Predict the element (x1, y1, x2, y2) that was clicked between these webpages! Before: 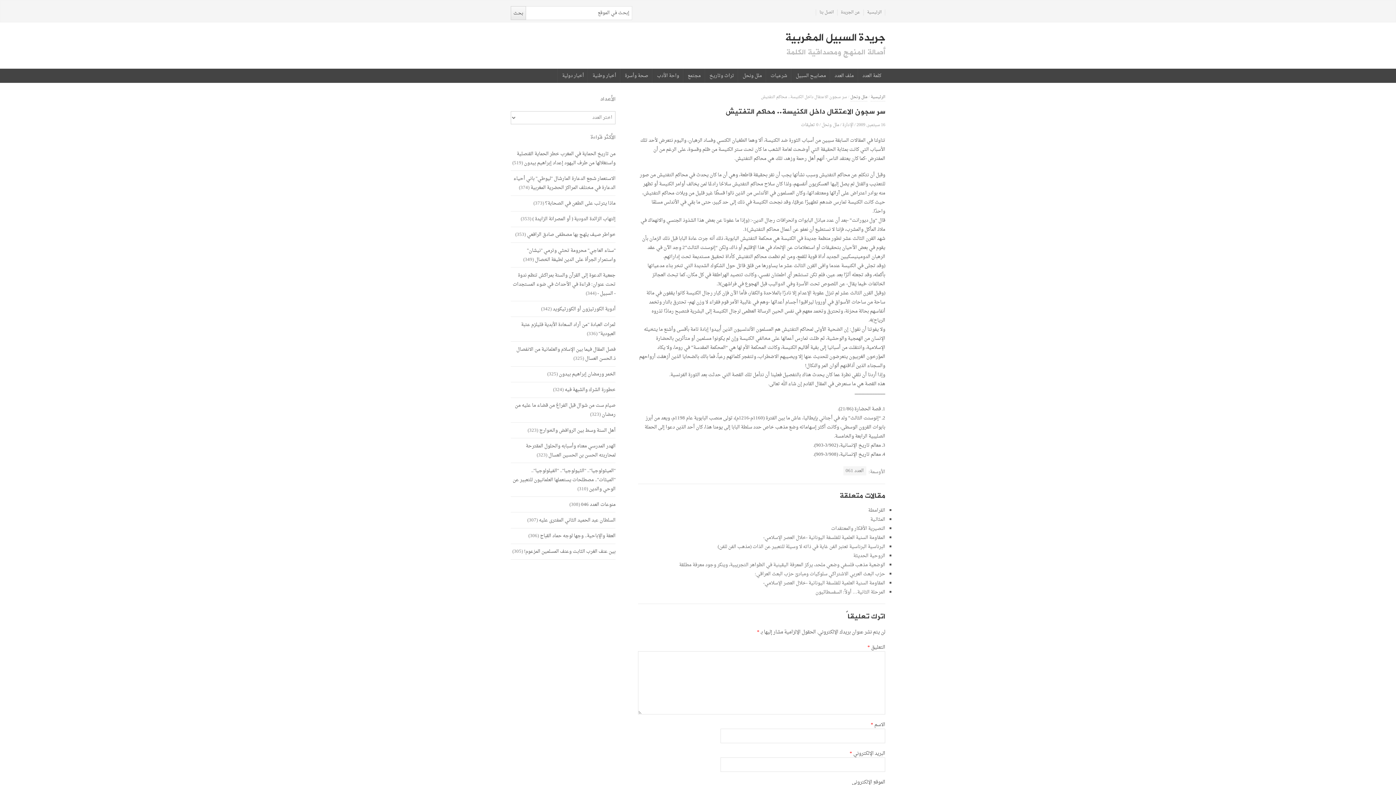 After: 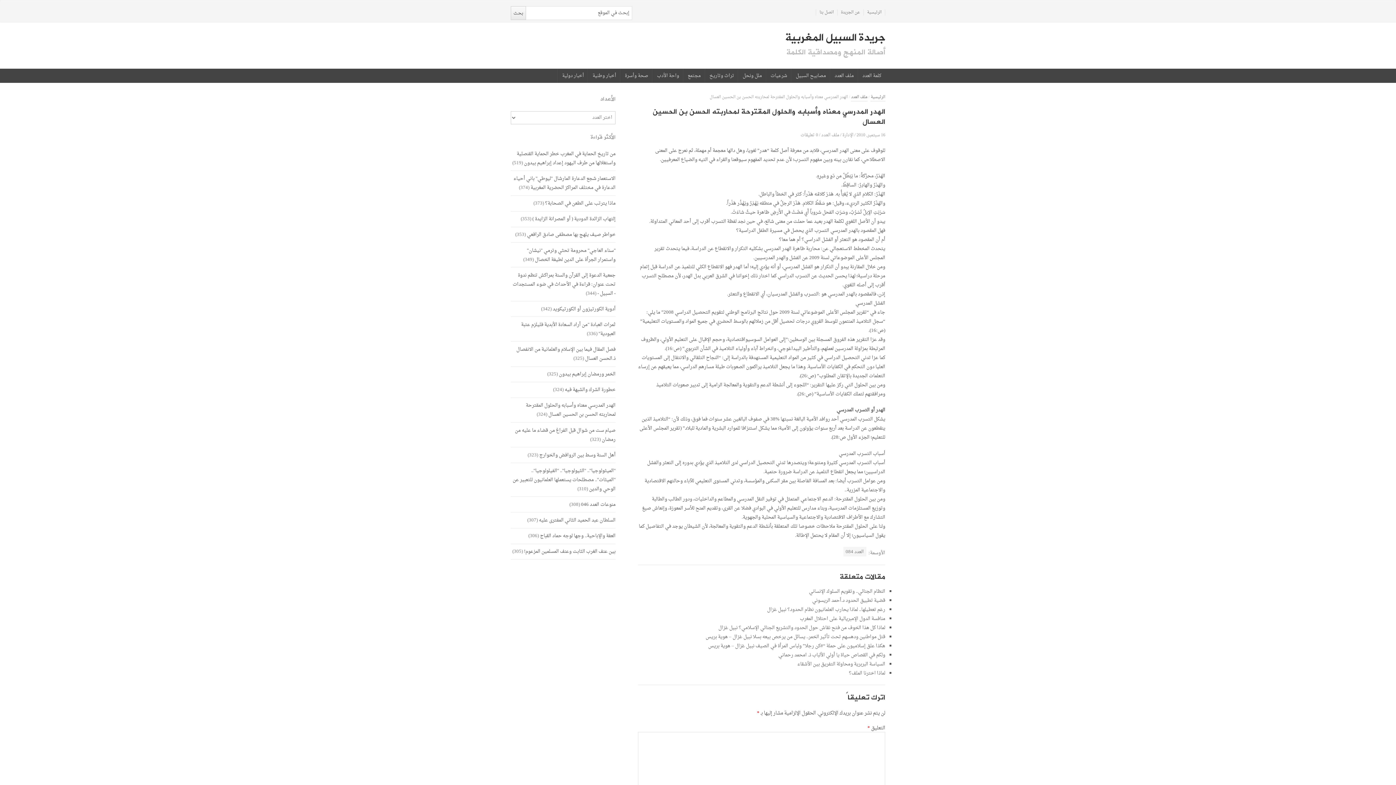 Action: bbox: (525, 441, 615, 459) label: الهدر المدرسي معناه وأسبابه والحلول المقترحة لمحاربته الحسن بن الحسين العسال